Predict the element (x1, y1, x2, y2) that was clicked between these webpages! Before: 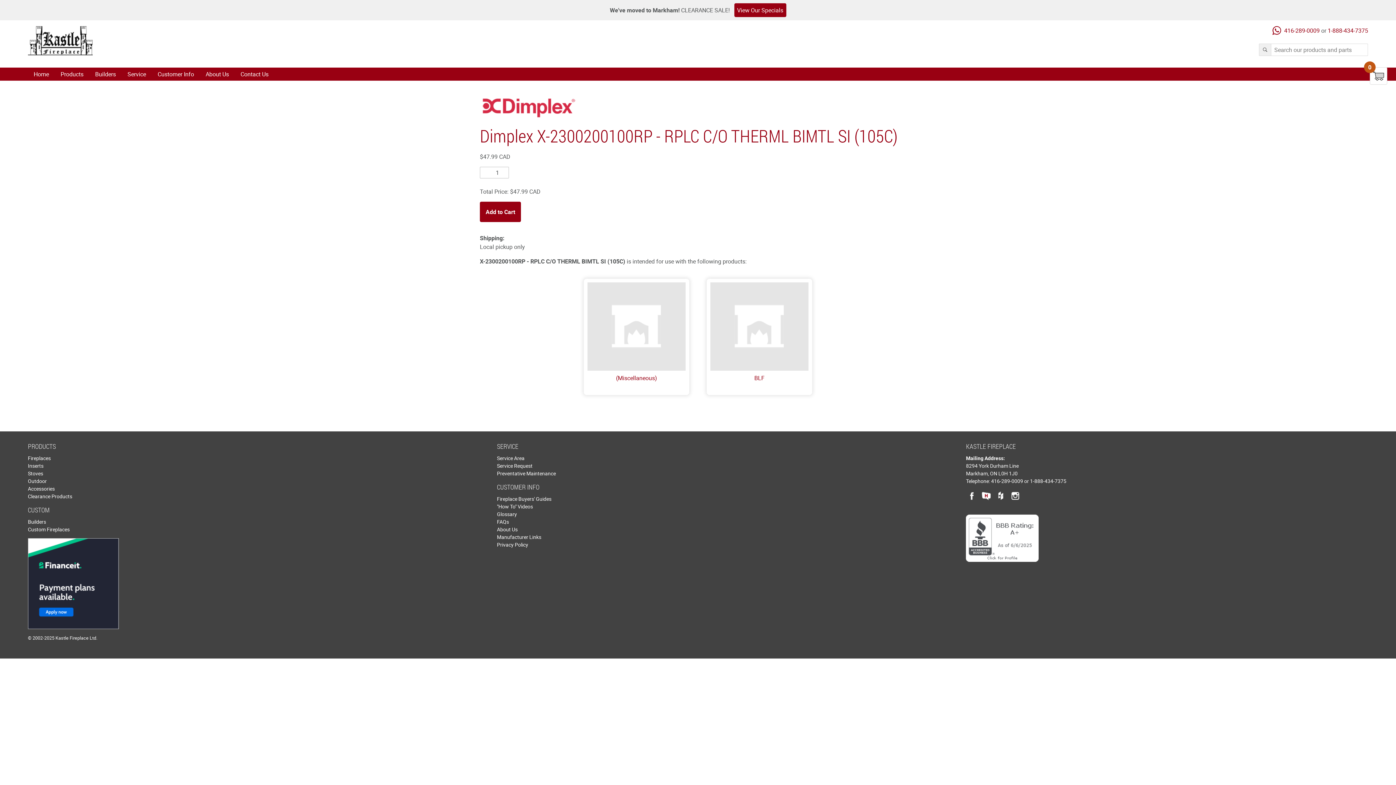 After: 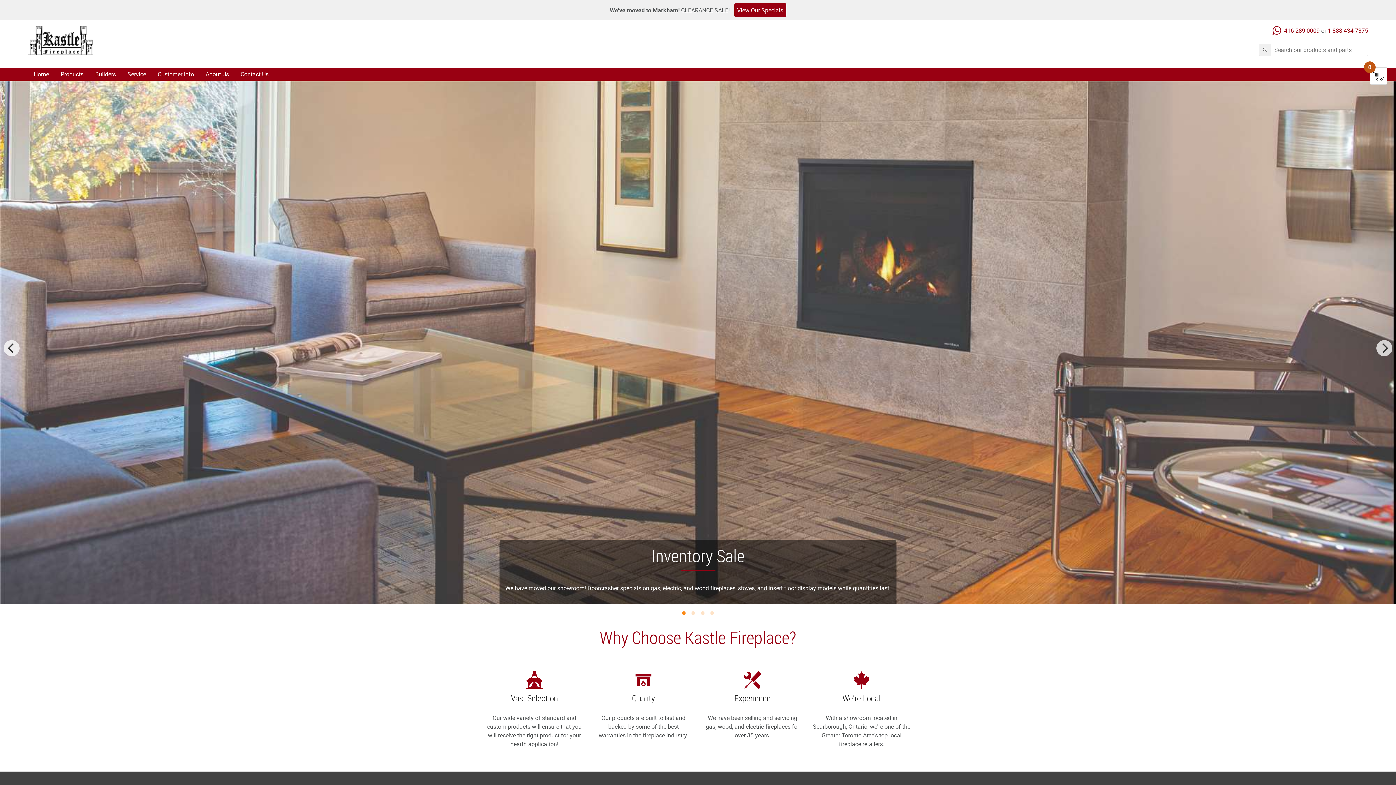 Action: label: Home bbox: (27, 67, 54, 80)